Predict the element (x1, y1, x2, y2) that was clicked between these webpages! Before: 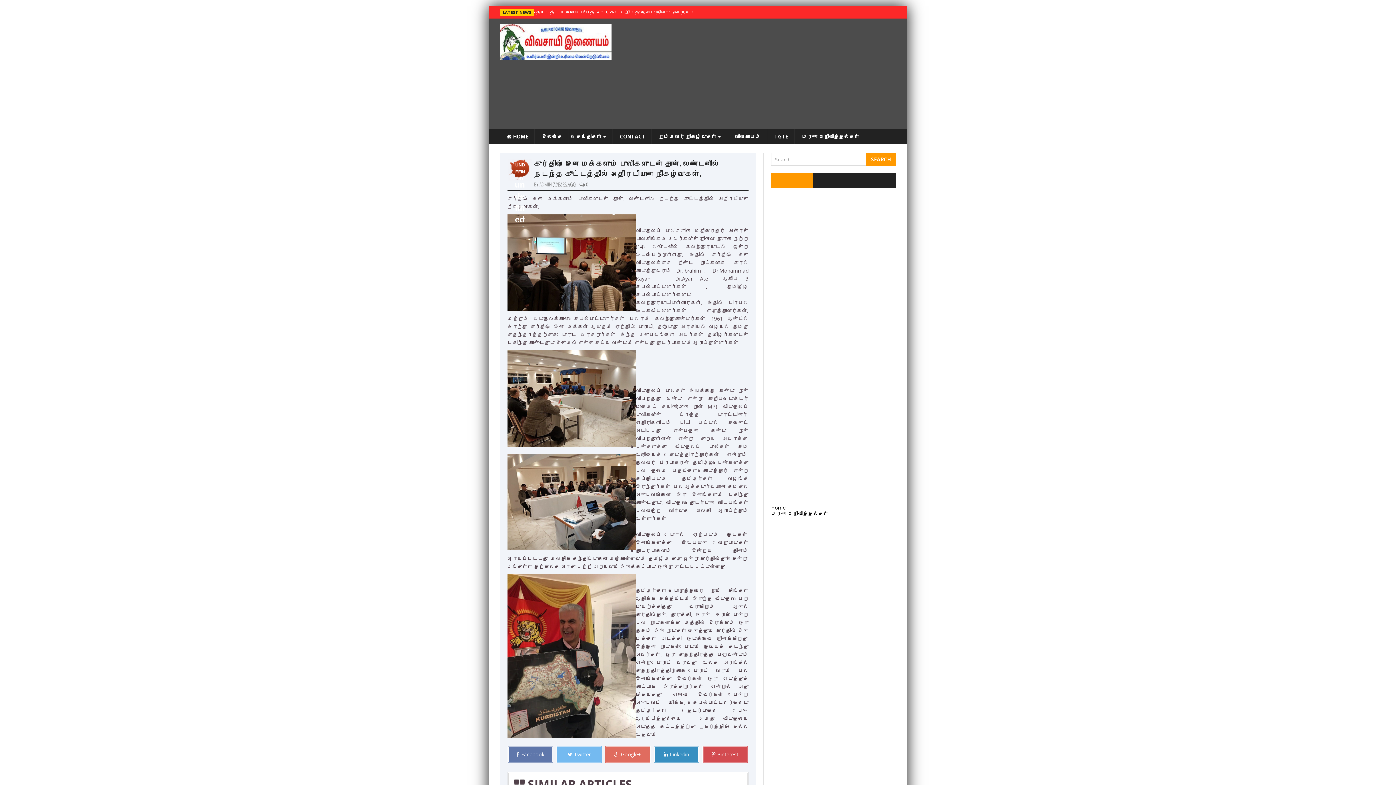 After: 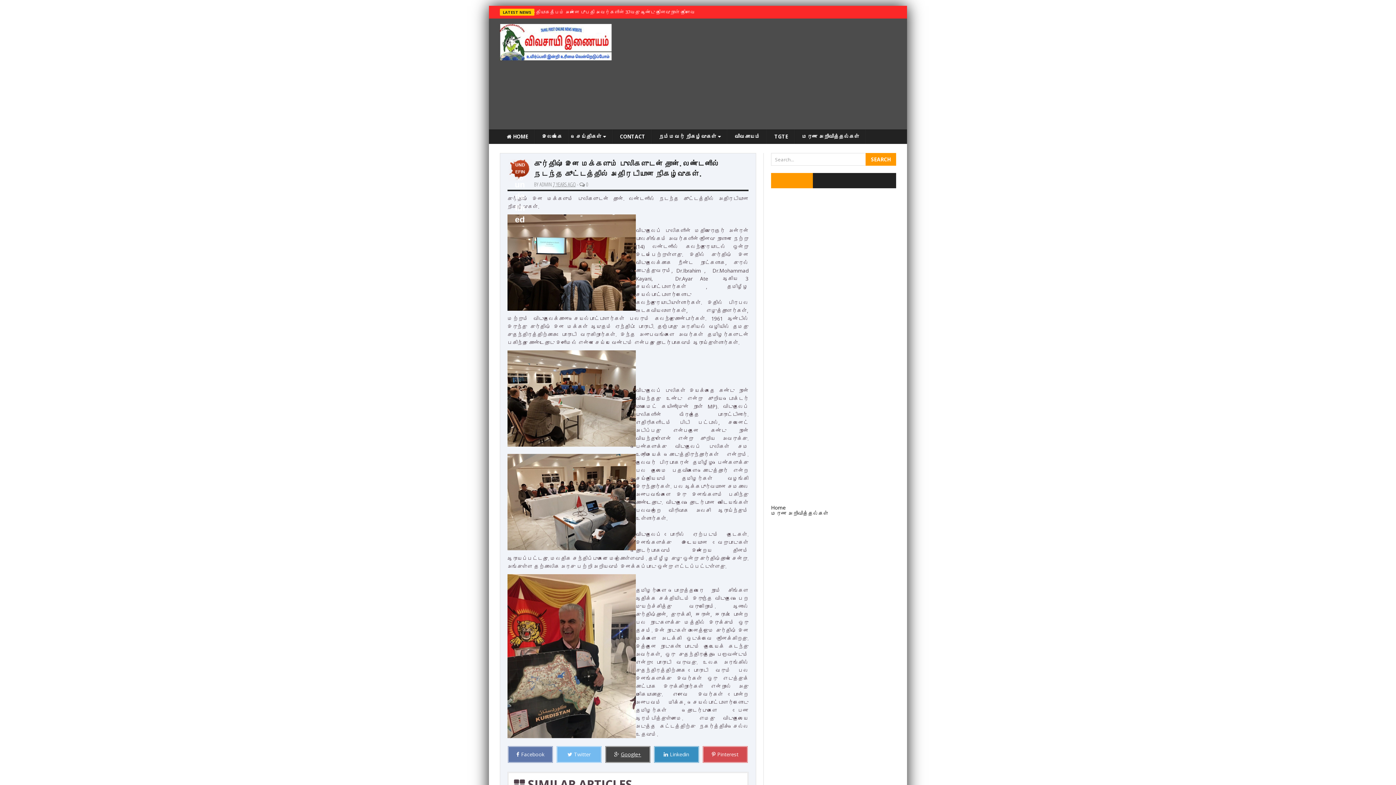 Action: label: Google+ bbox: (605, 746, 650, 763)